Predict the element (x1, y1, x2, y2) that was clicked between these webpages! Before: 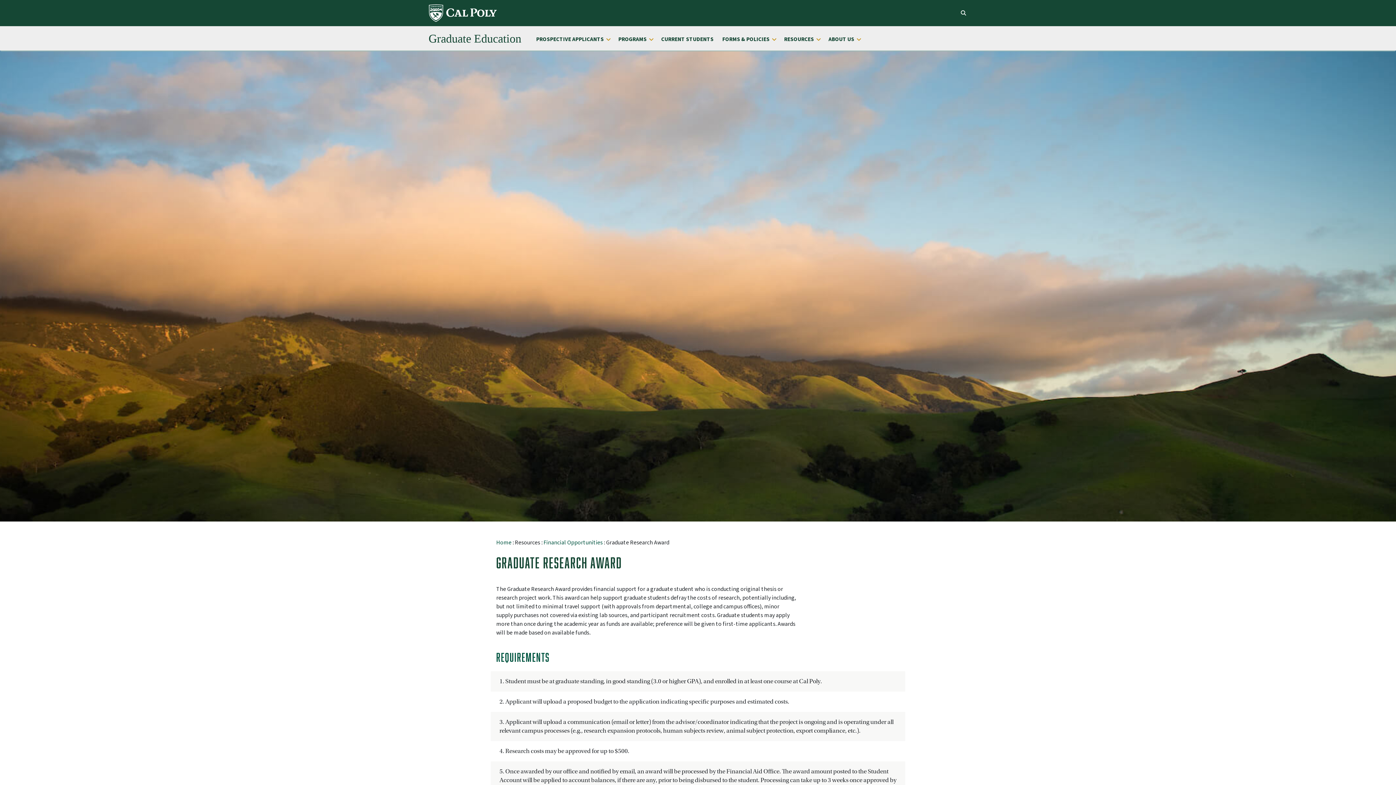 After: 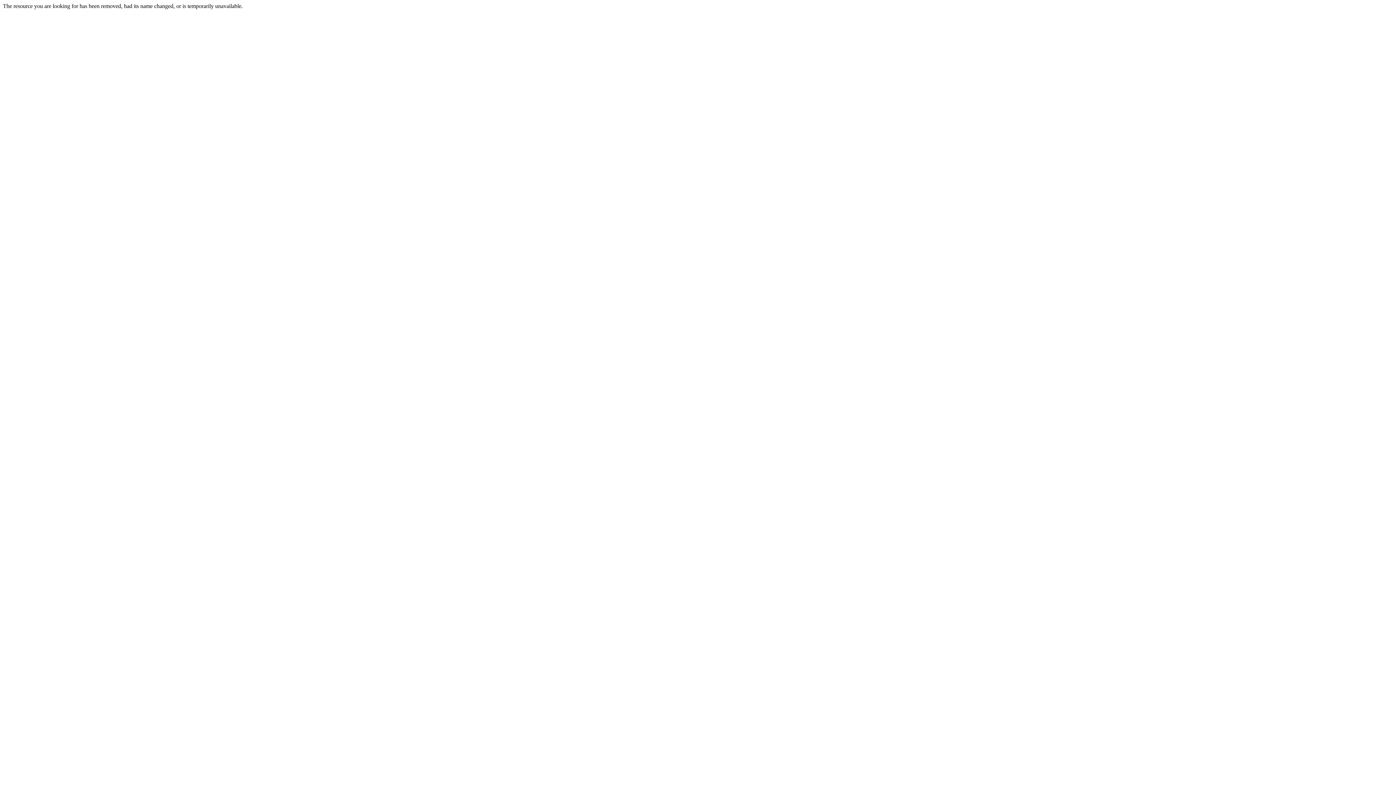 Action: label: Home bbox: (496, 539, 511, 547)